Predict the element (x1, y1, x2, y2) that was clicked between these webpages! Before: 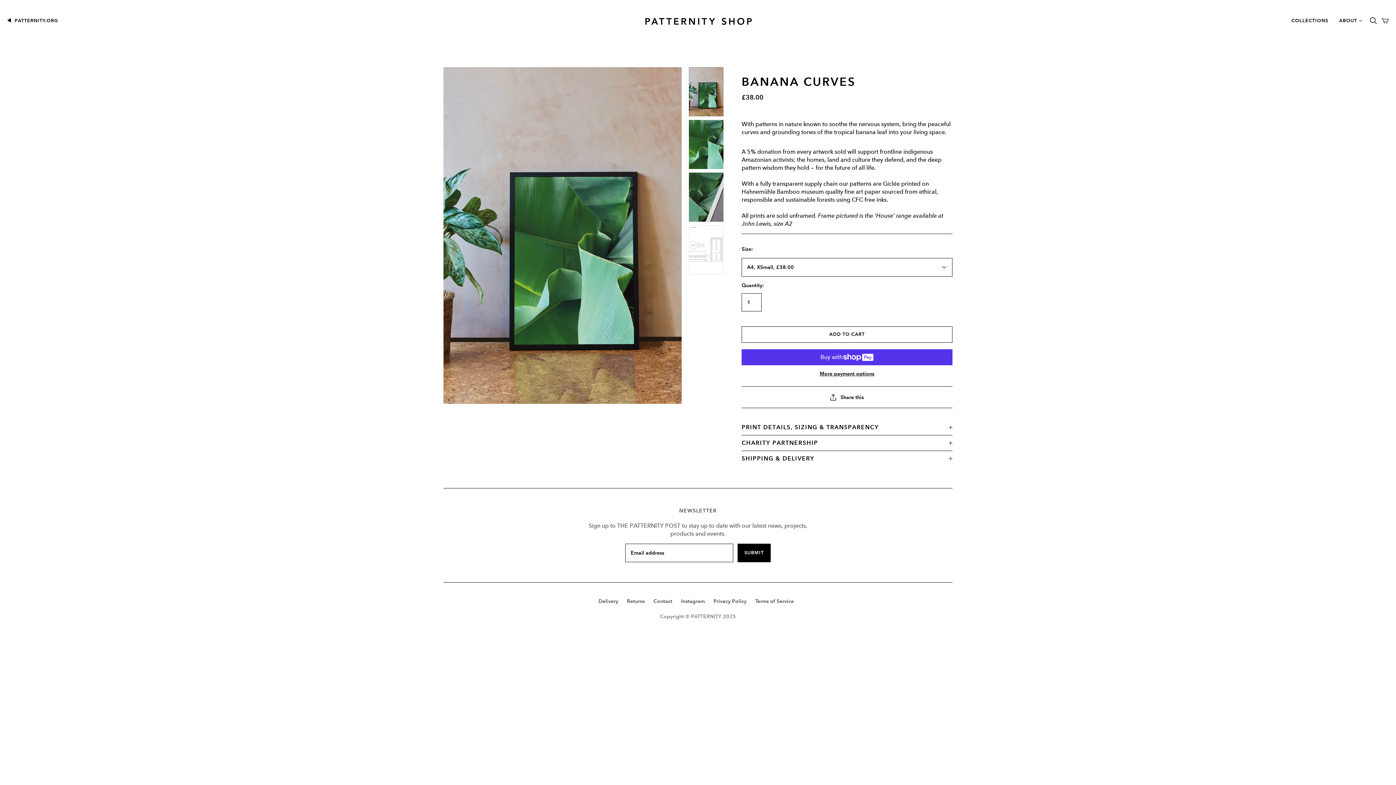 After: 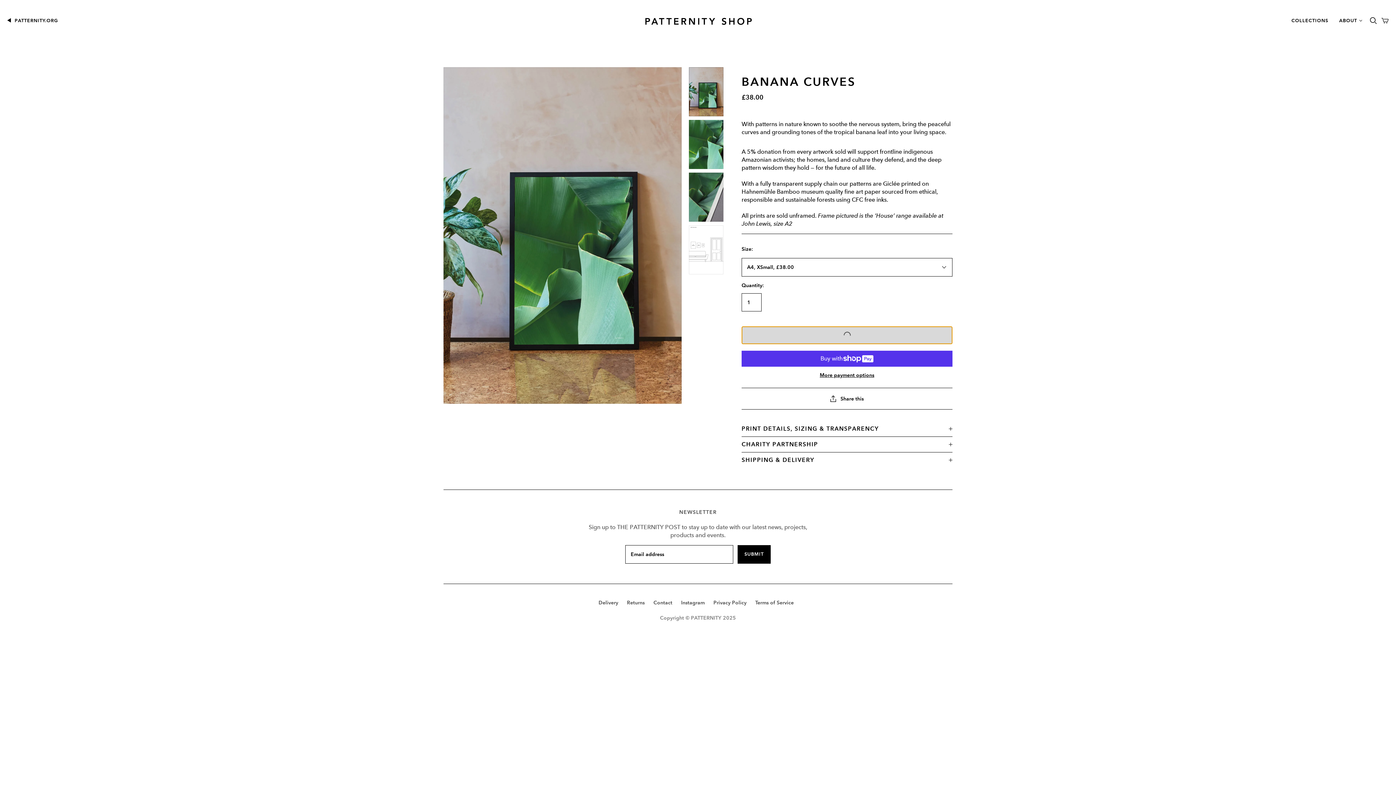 Action: bbox: (741, 306, 952, 322) label: ADD TO CART